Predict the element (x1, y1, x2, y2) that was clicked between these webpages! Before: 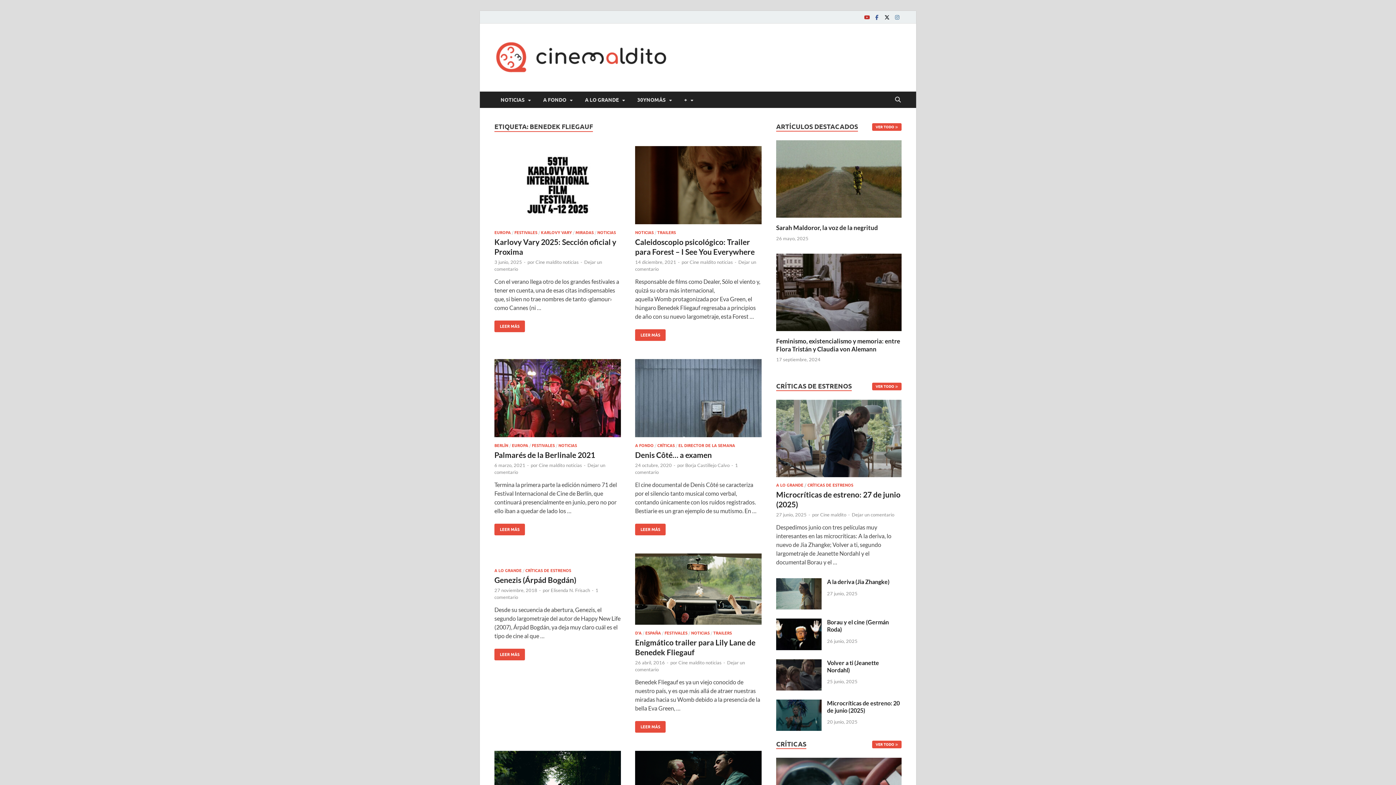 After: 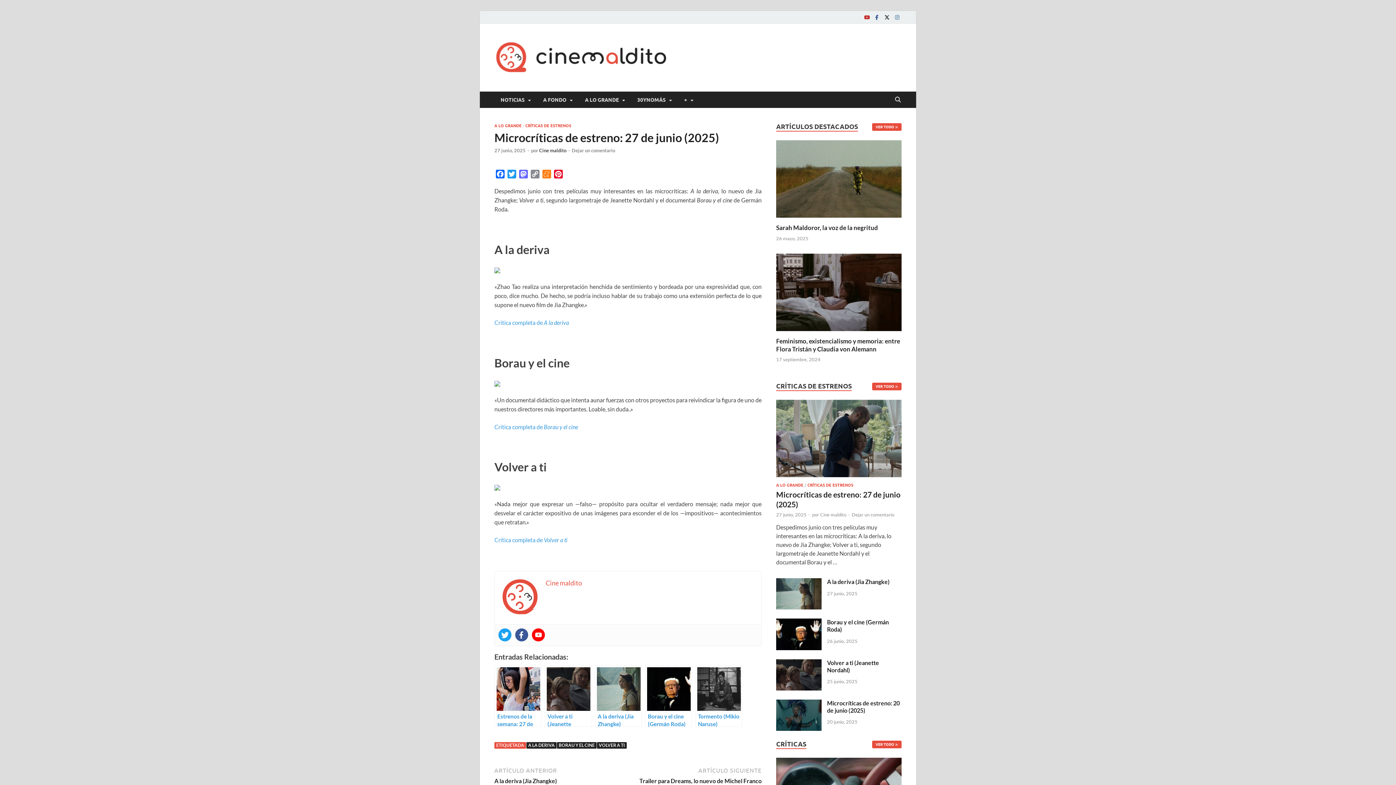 Action: bbox: (776, 437, 901, 444)